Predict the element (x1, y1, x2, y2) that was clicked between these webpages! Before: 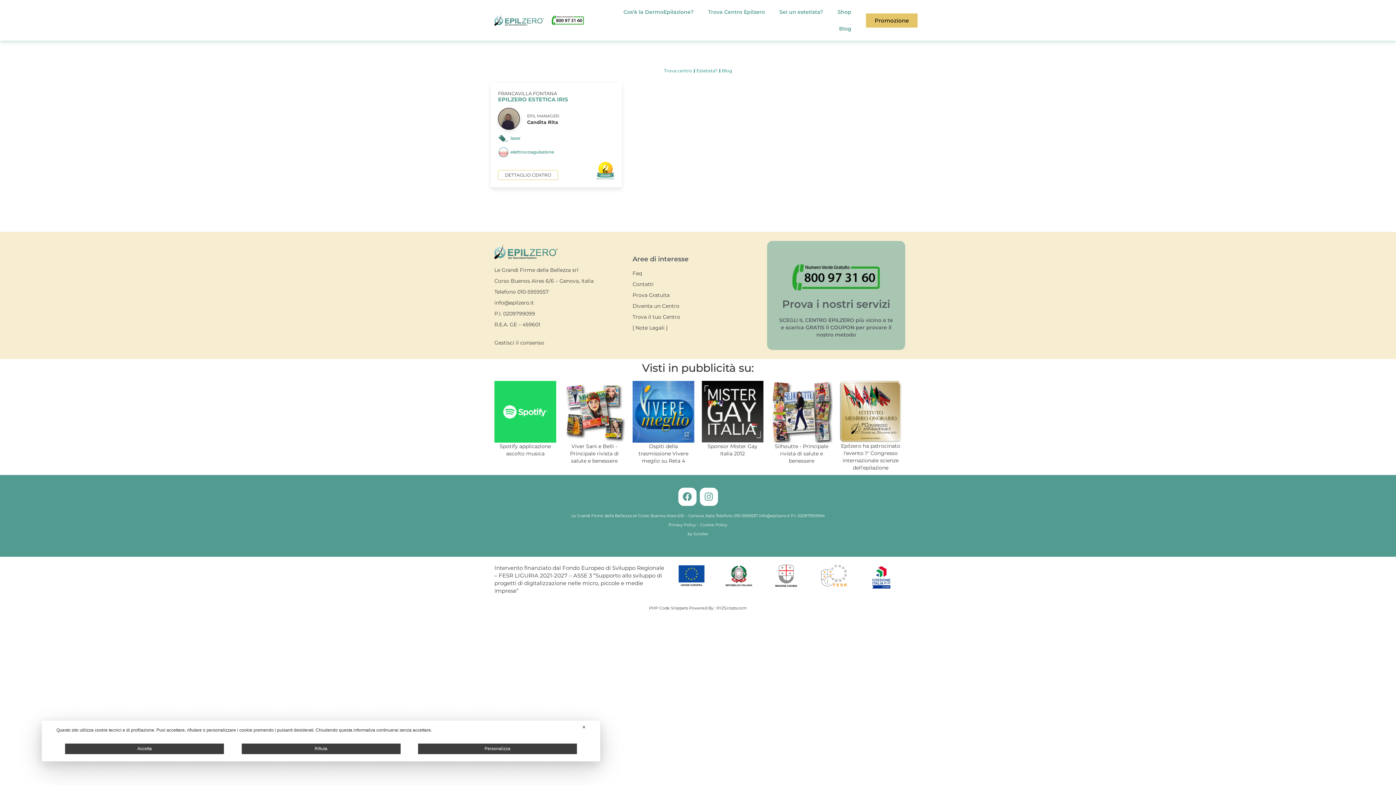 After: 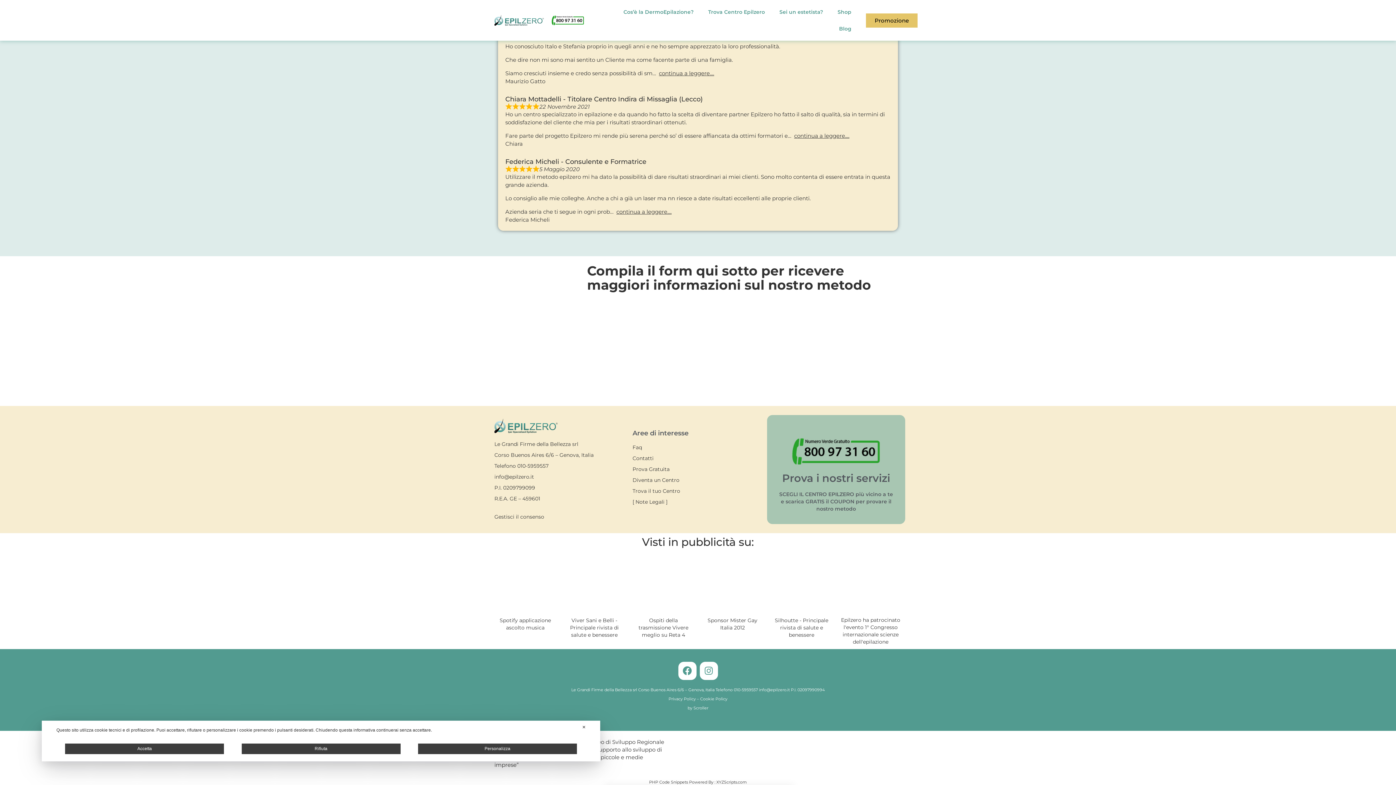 Action: bbox: (632, 302, 679, 309) label: Diventa un Centro